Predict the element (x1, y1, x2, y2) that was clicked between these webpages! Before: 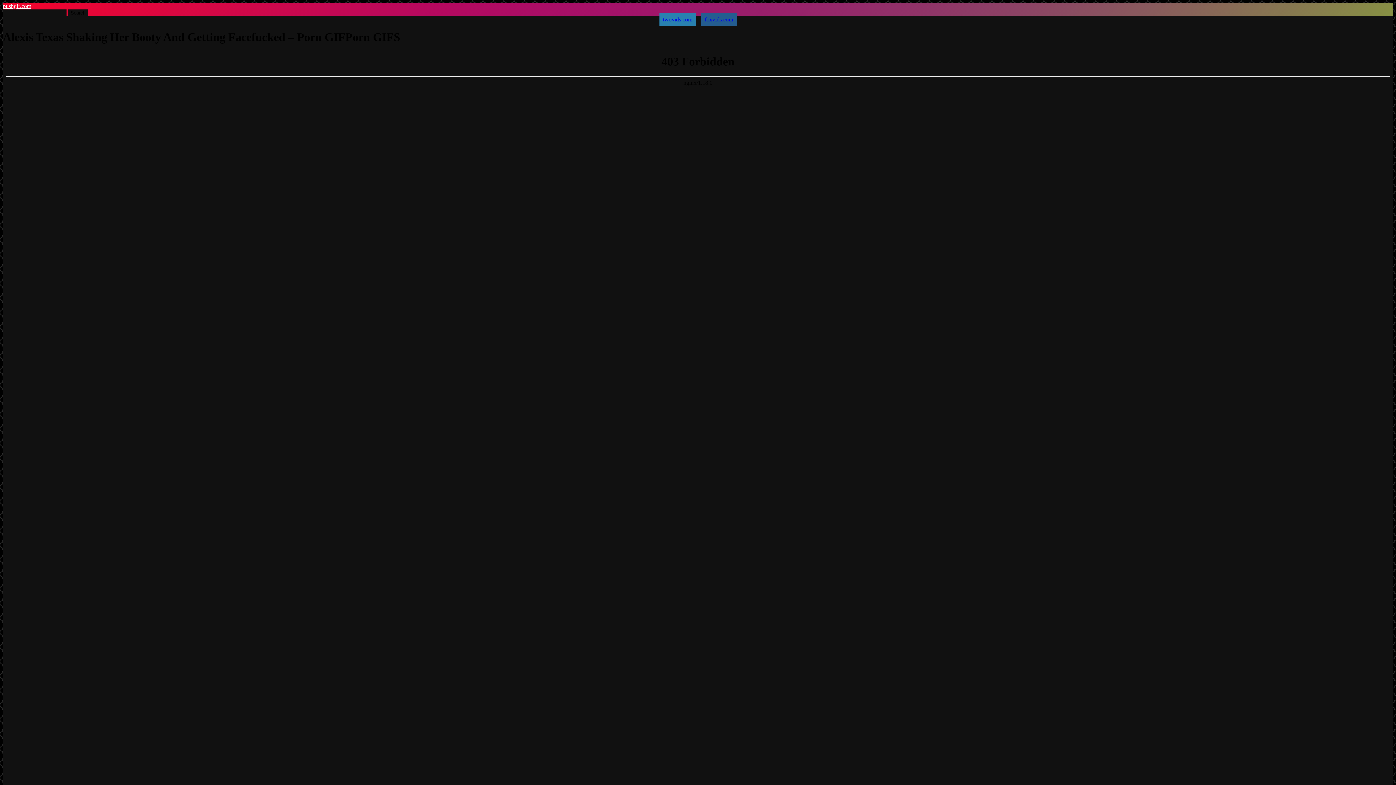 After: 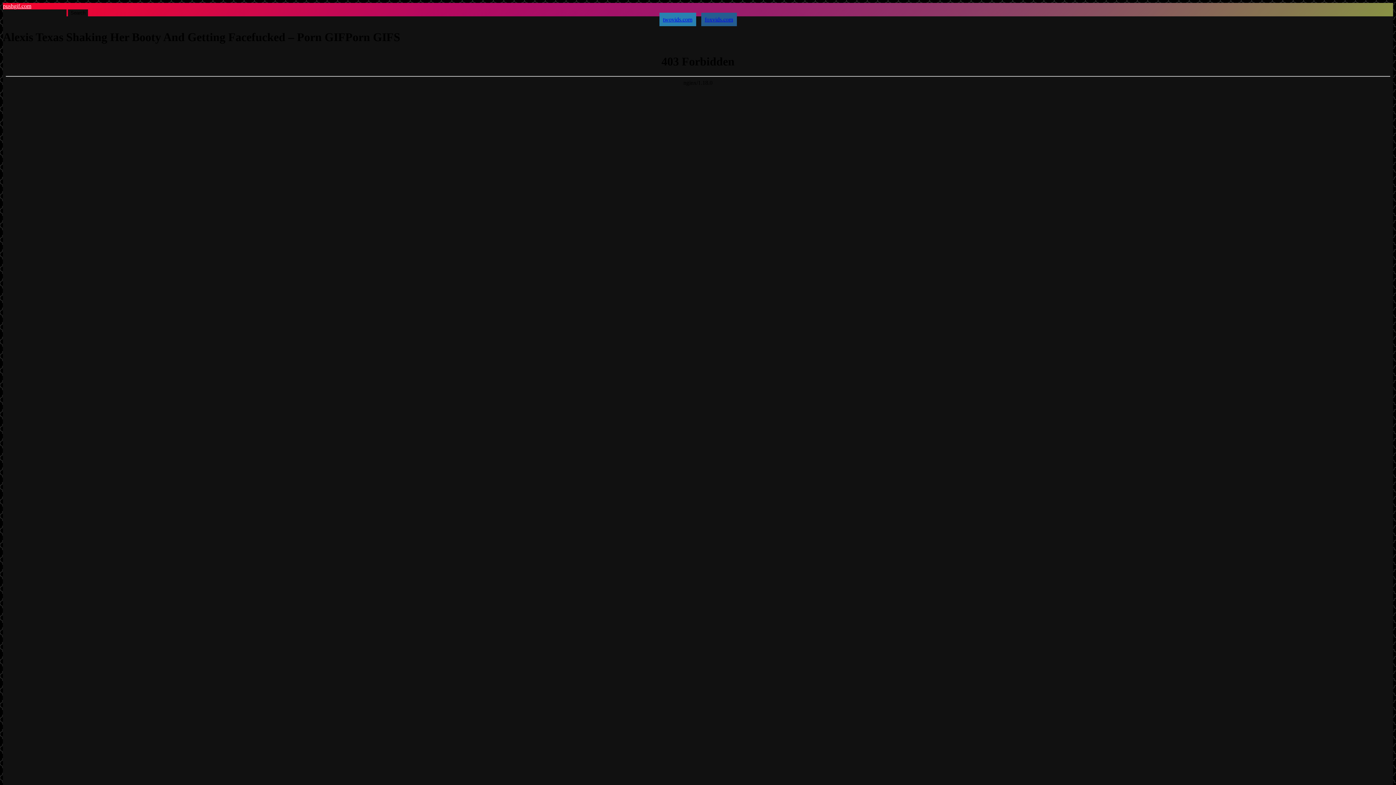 Action: bbox: (701, 12, 736, 26) label: foxvids.com